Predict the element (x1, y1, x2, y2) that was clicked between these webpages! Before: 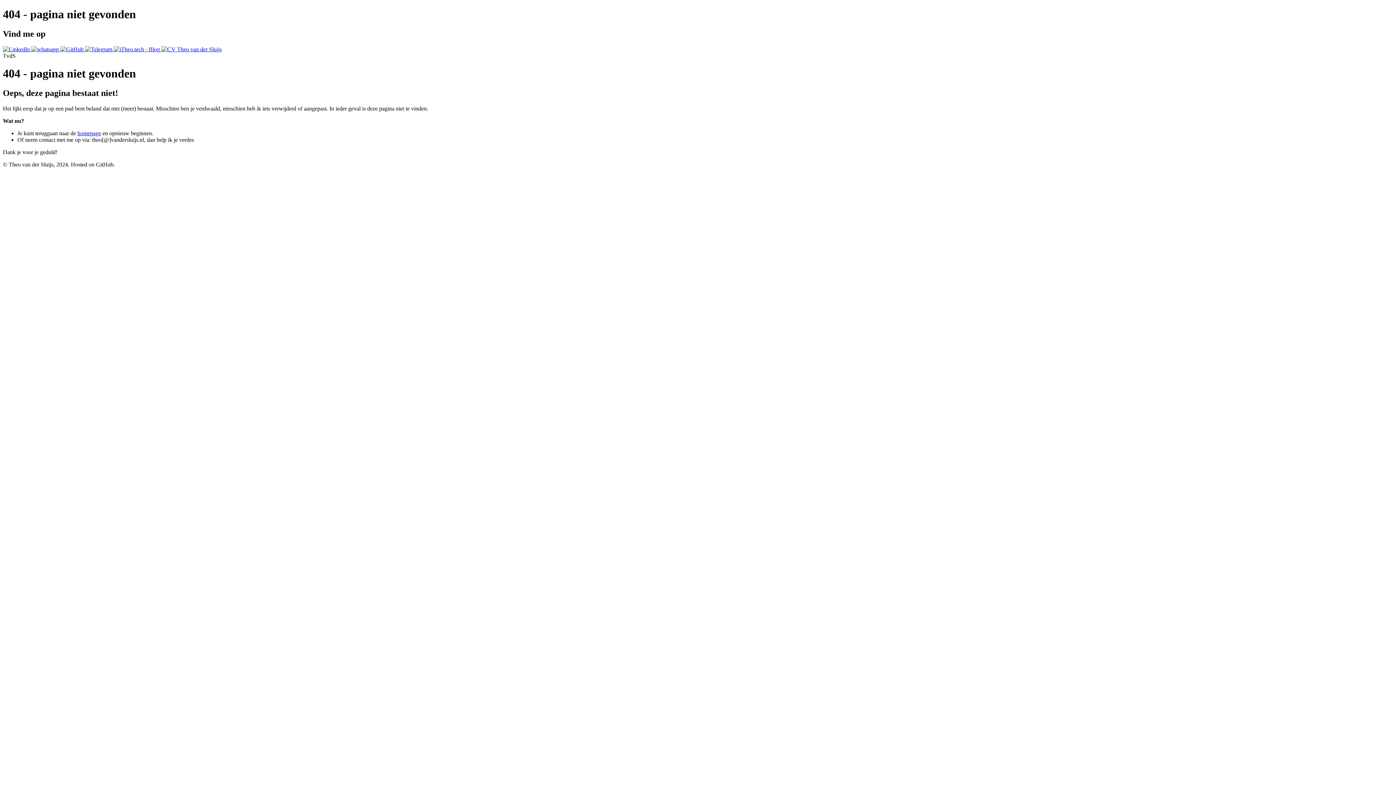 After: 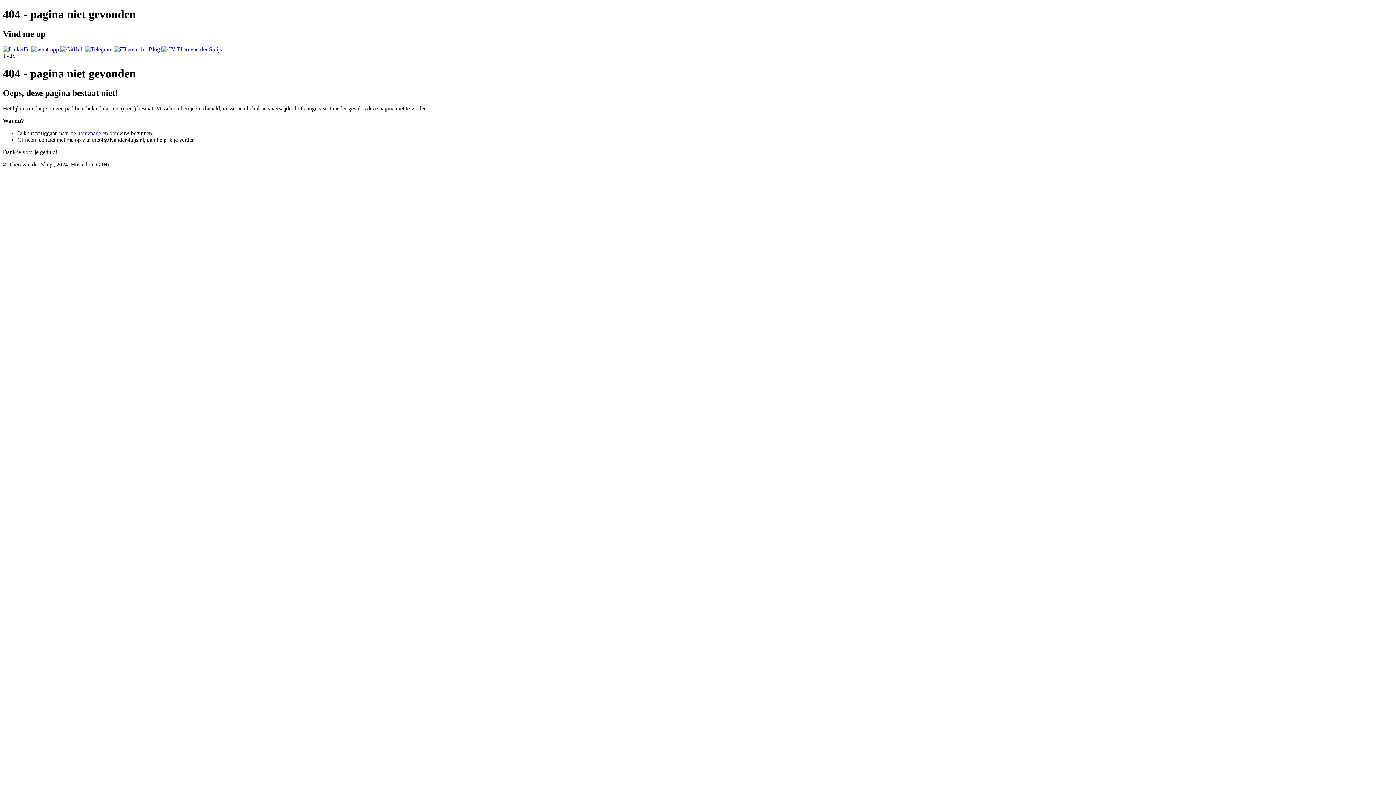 Action: label:   bbox: (85, 46, 113, 52)